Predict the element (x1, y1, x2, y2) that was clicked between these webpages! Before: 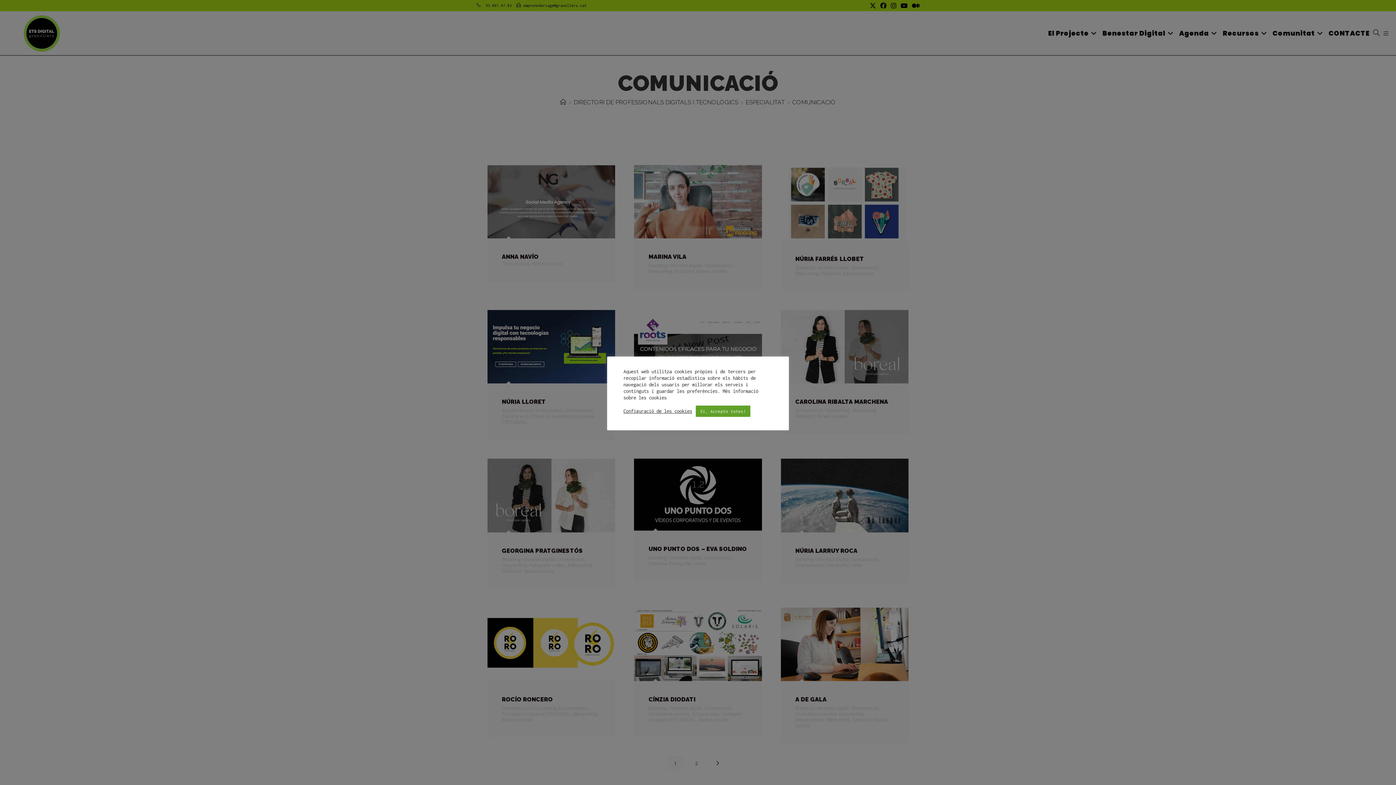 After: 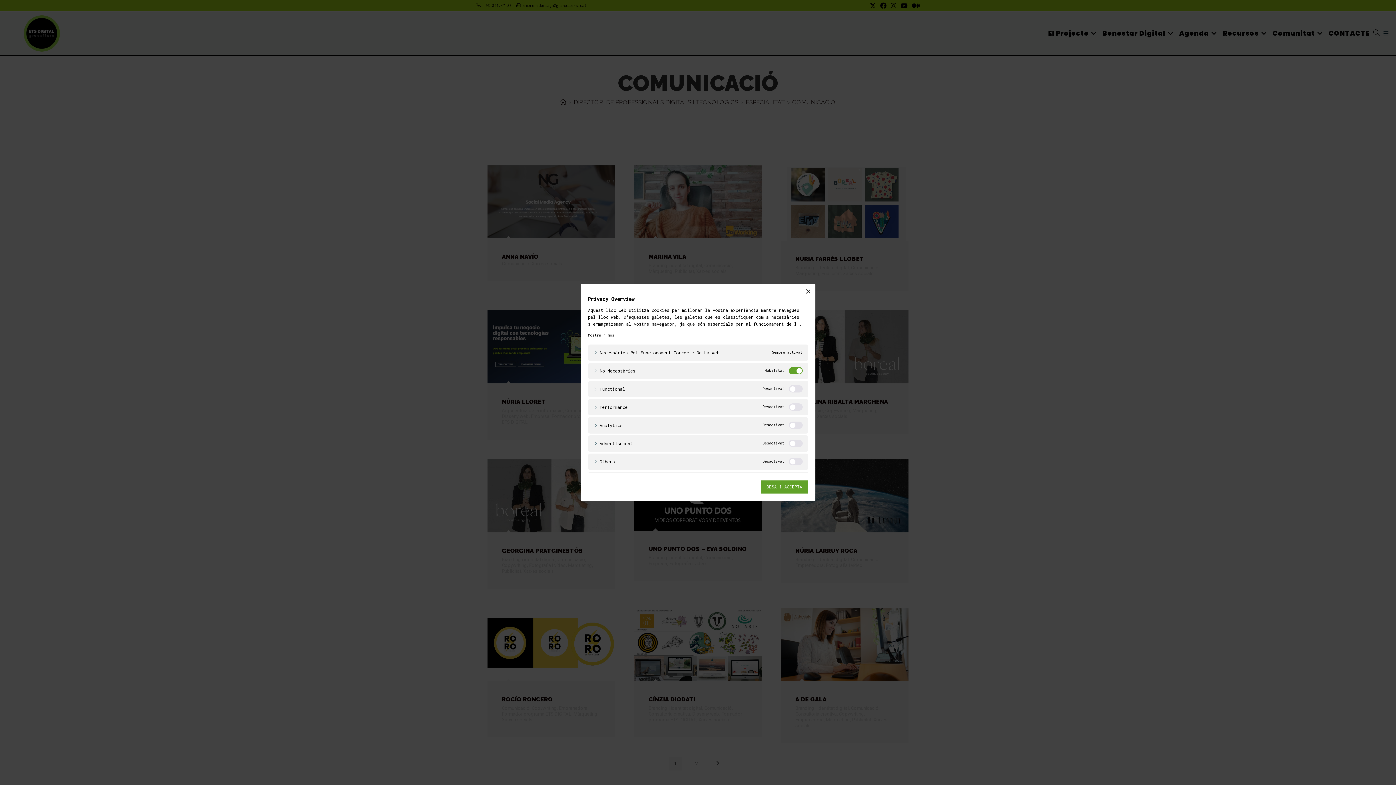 Action: label: Configuració de les cookies bbox: (623, 408, 692, 414)